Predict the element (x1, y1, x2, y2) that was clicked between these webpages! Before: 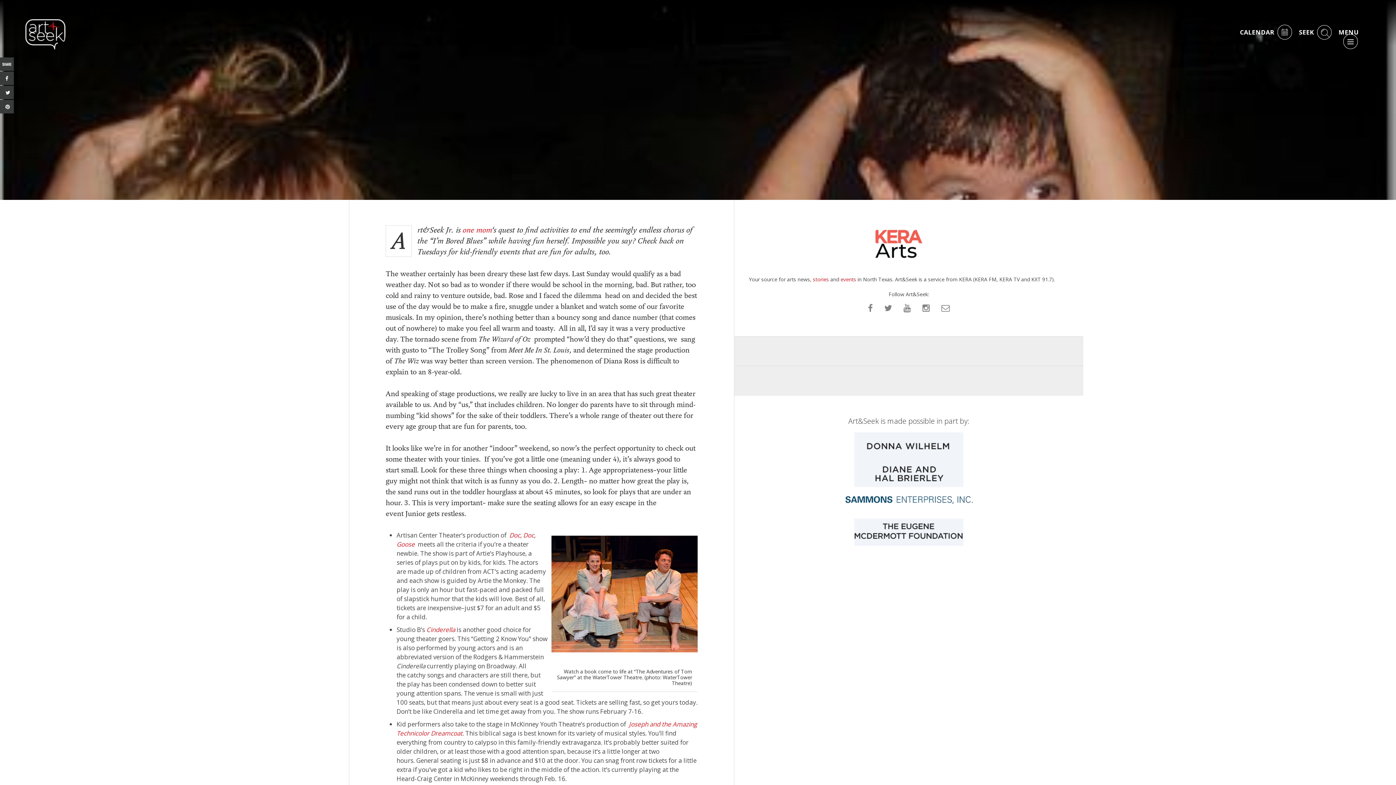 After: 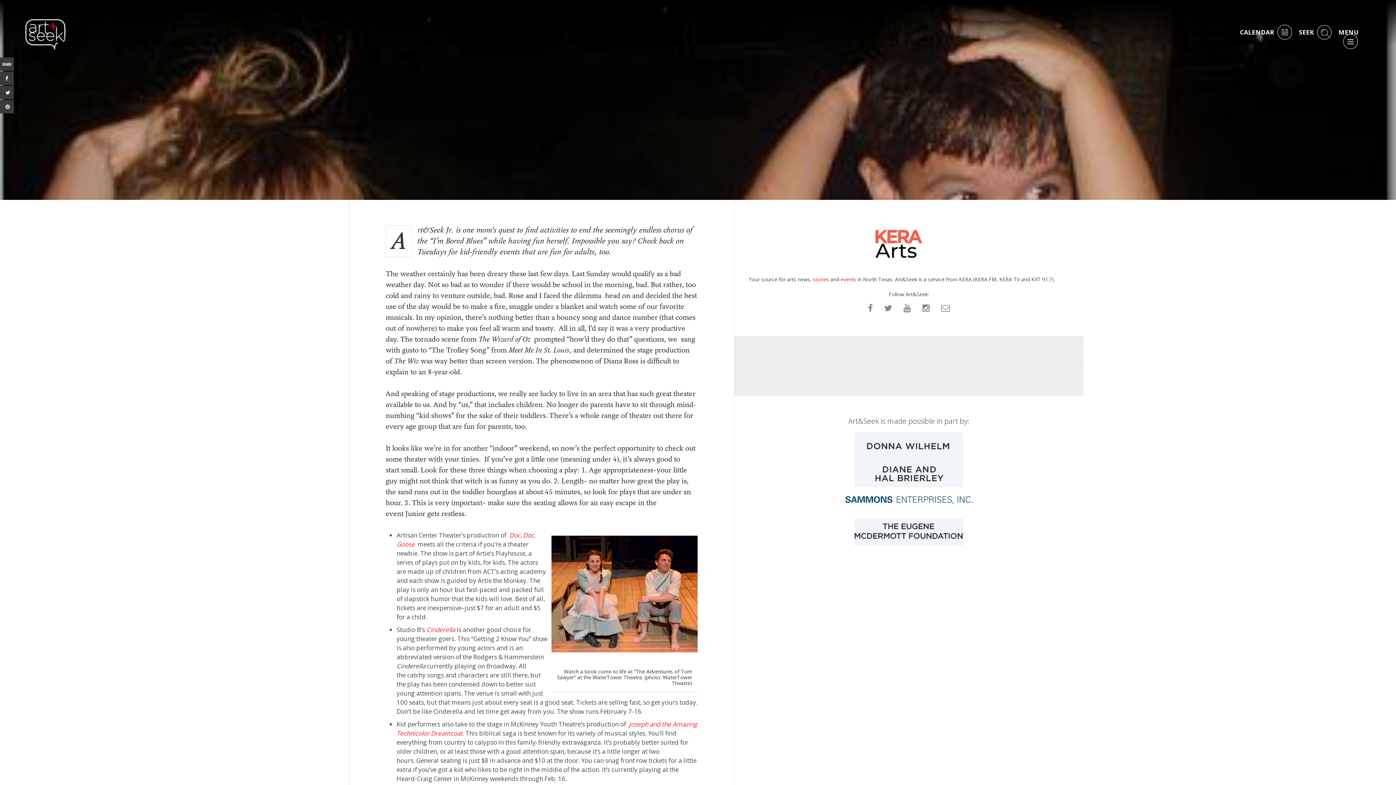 Action: bbox: (462, 226, 492, 234) label: one mom